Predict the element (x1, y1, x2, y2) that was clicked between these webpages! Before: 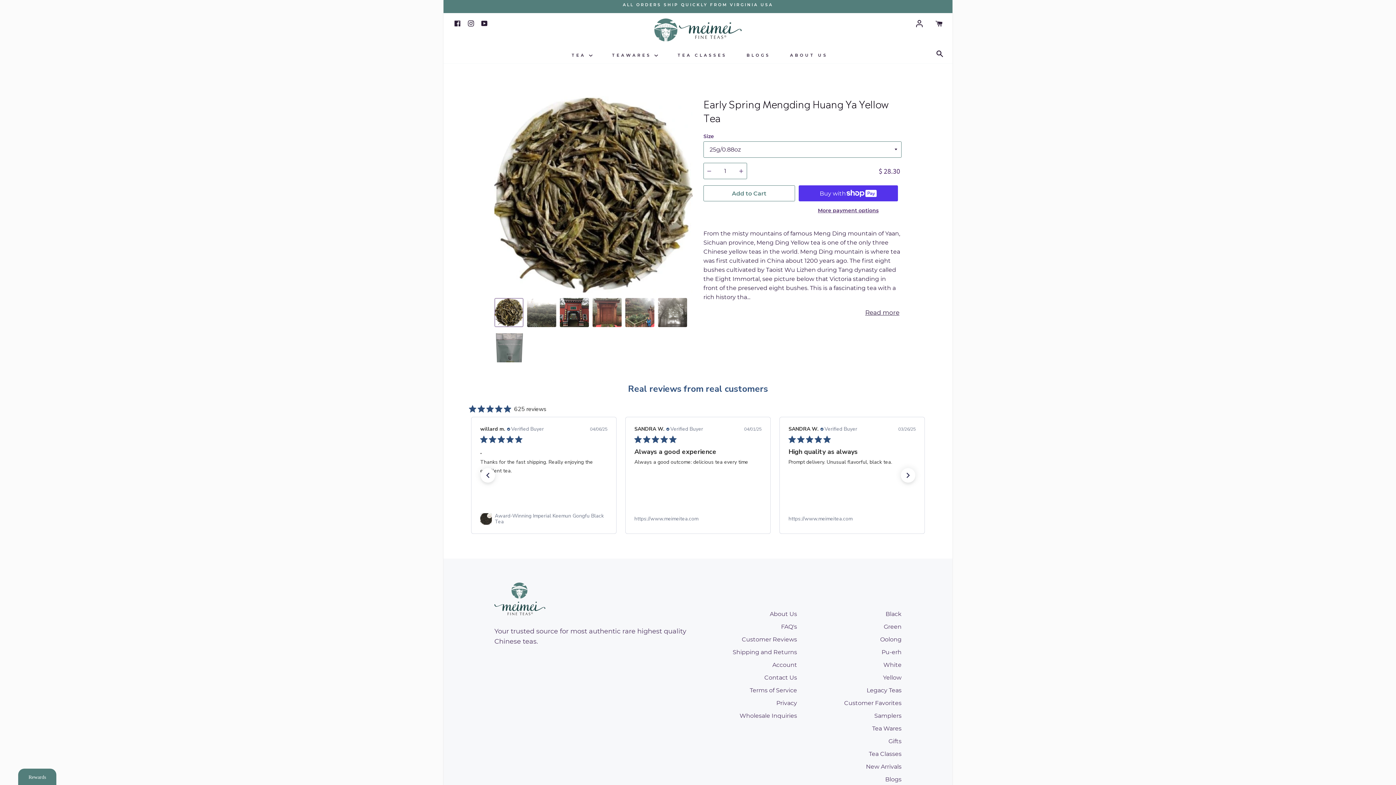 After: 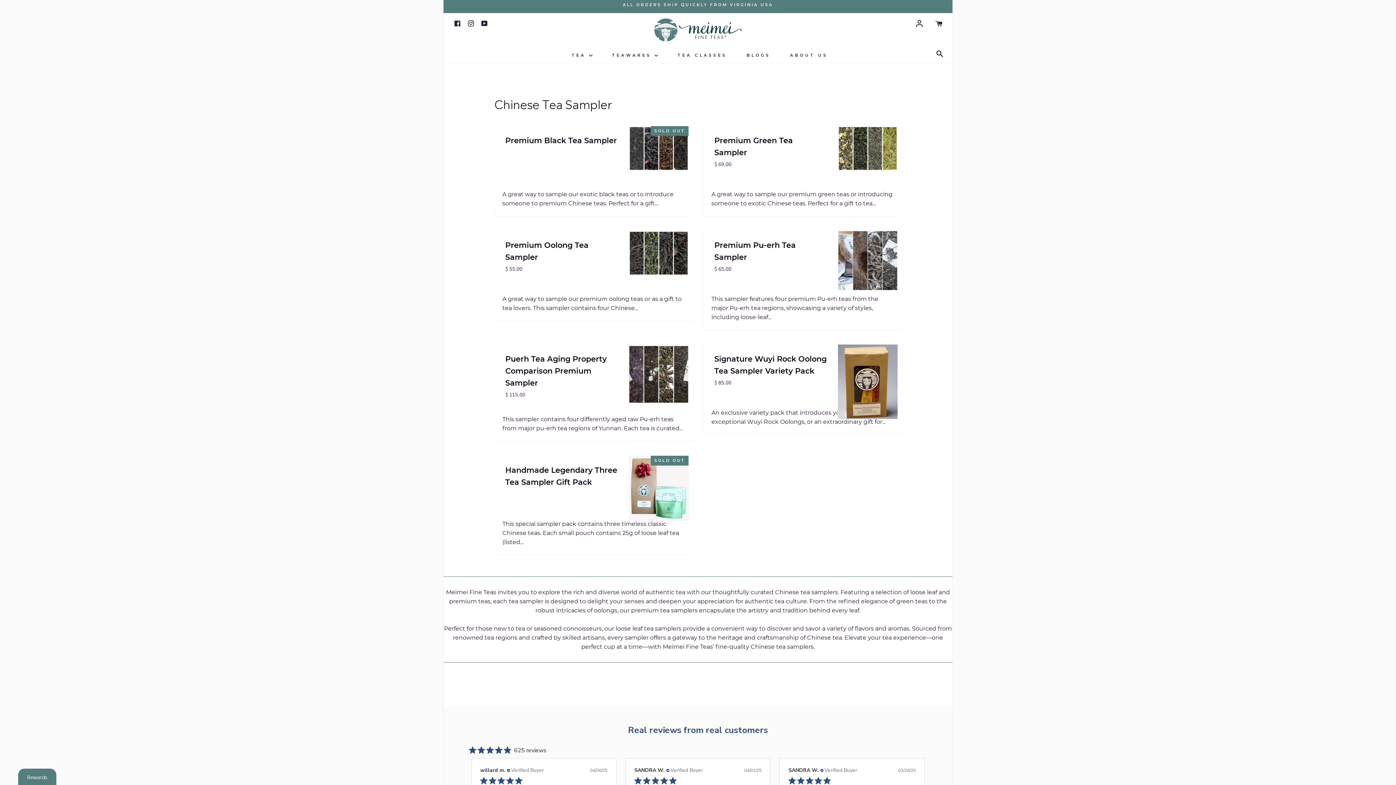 Action: bbox: (874, 712, 901, 721) label: Samplers